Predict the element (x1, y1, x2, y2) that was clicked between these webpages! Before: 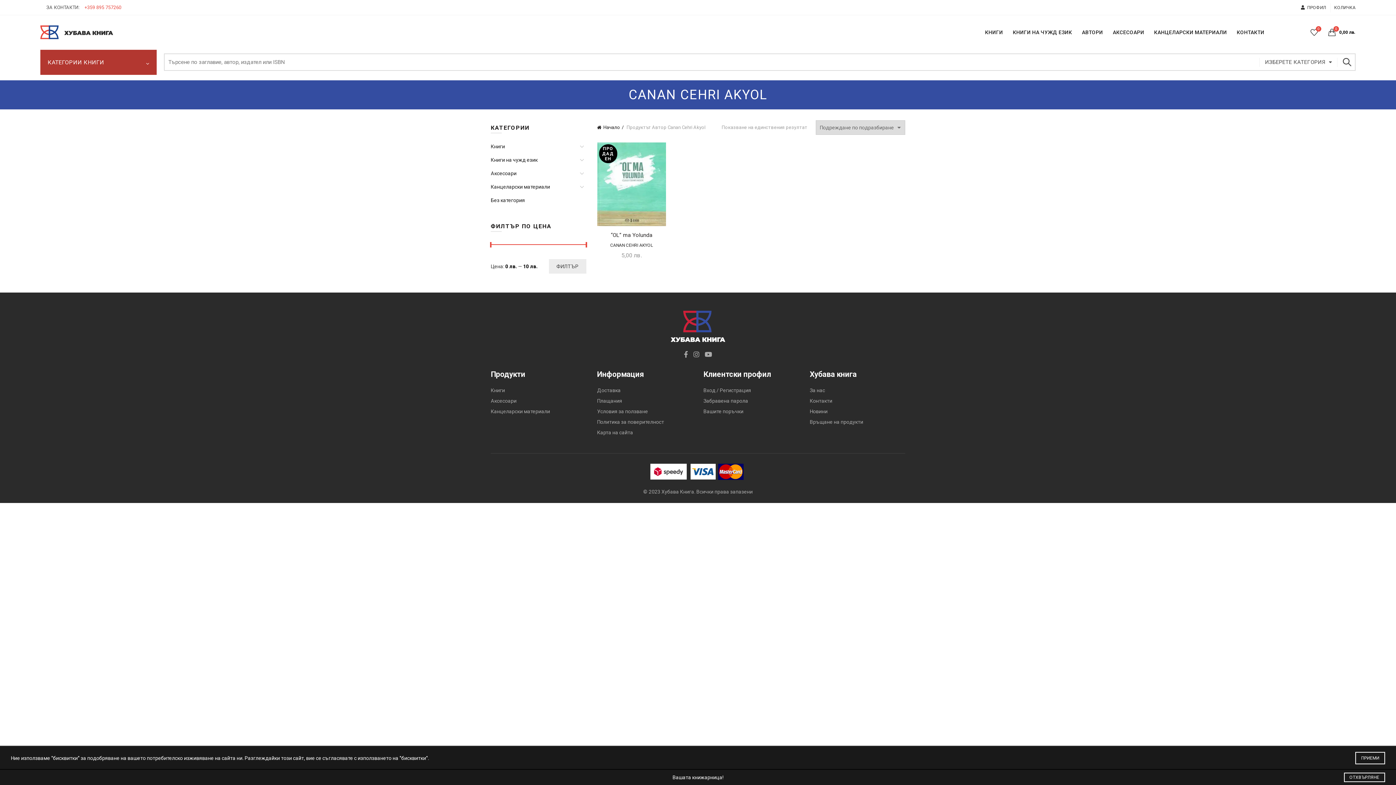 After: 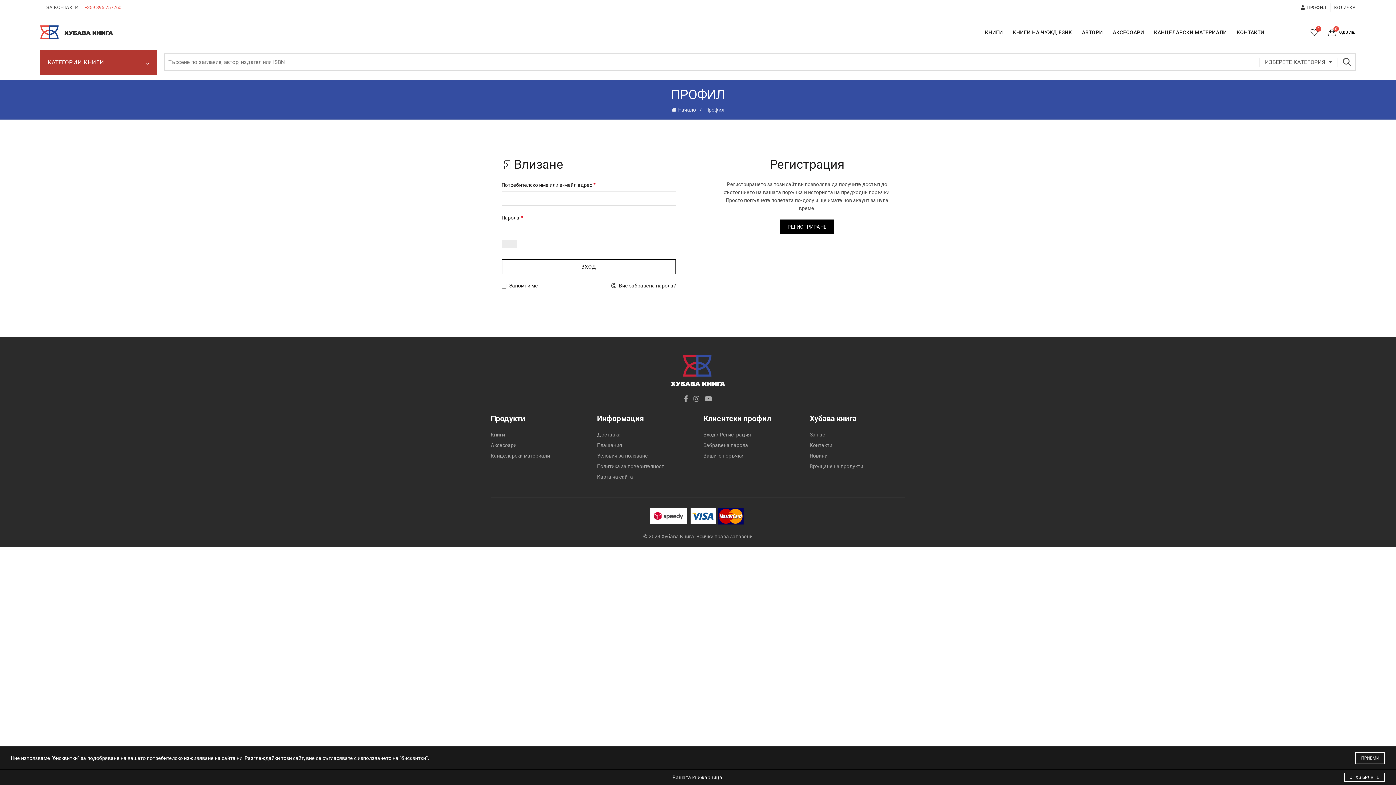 Action: bbox: (1300, 4, 1326, 10) label: ПРОФИЛ